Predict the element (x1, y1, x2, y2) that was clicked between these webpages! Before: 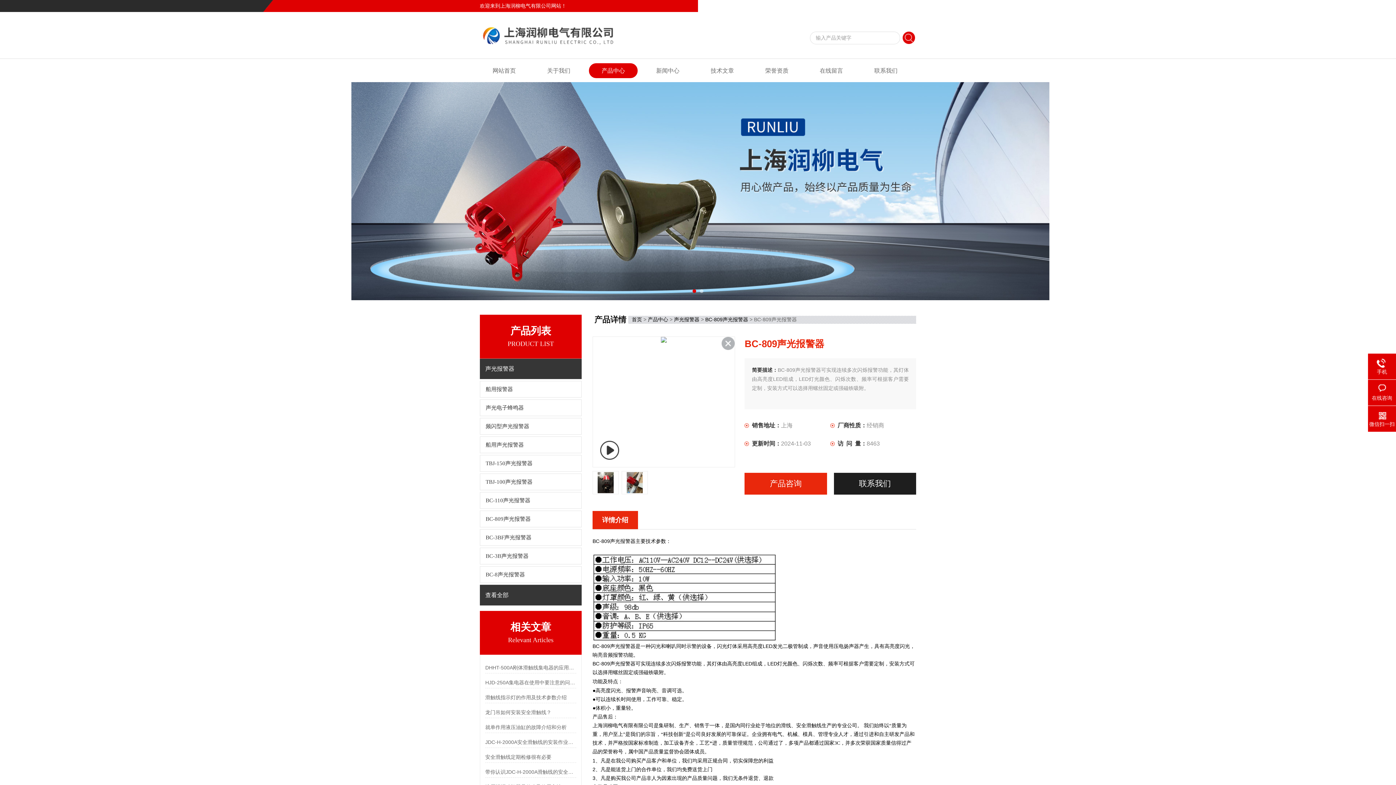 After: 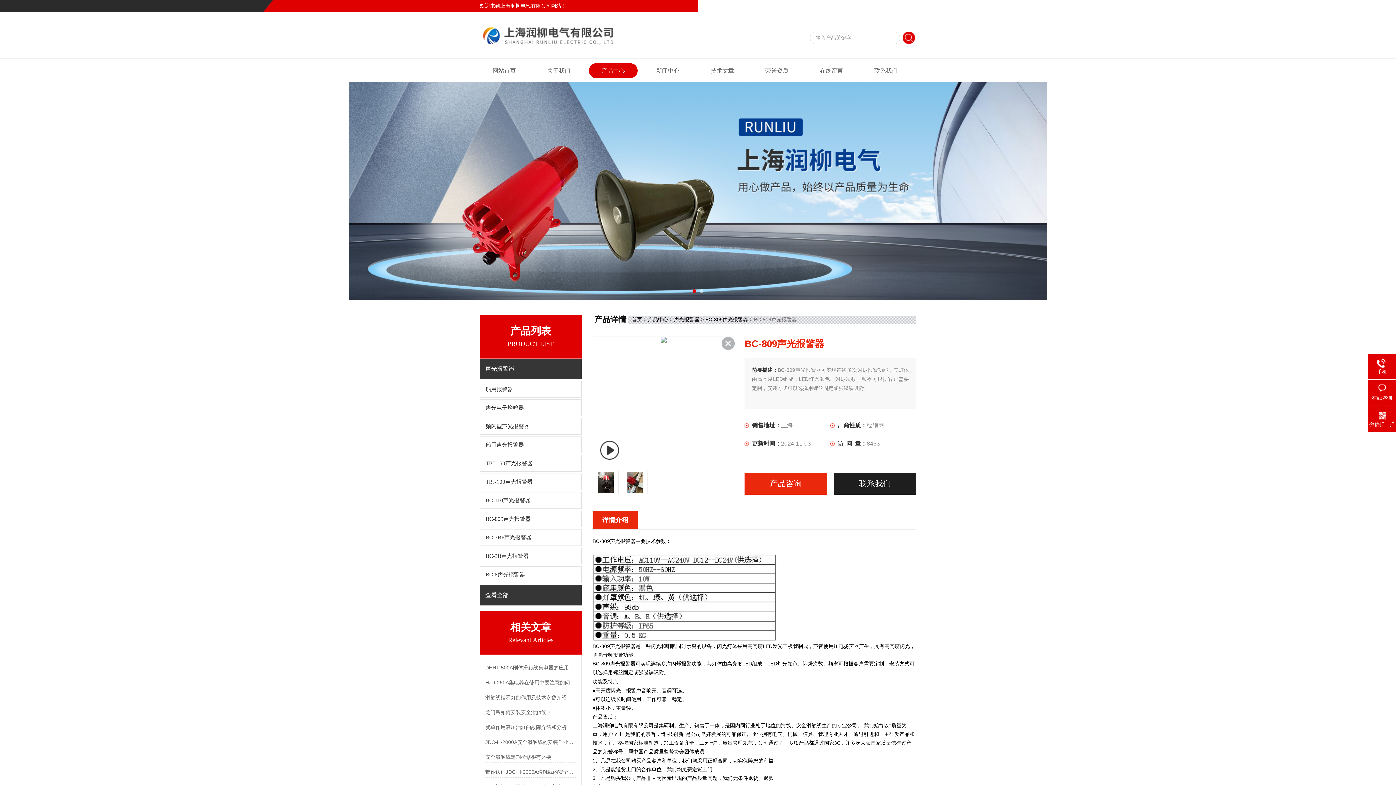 Action: label: 联系我们 bbox: (834, 473, 916, 494)